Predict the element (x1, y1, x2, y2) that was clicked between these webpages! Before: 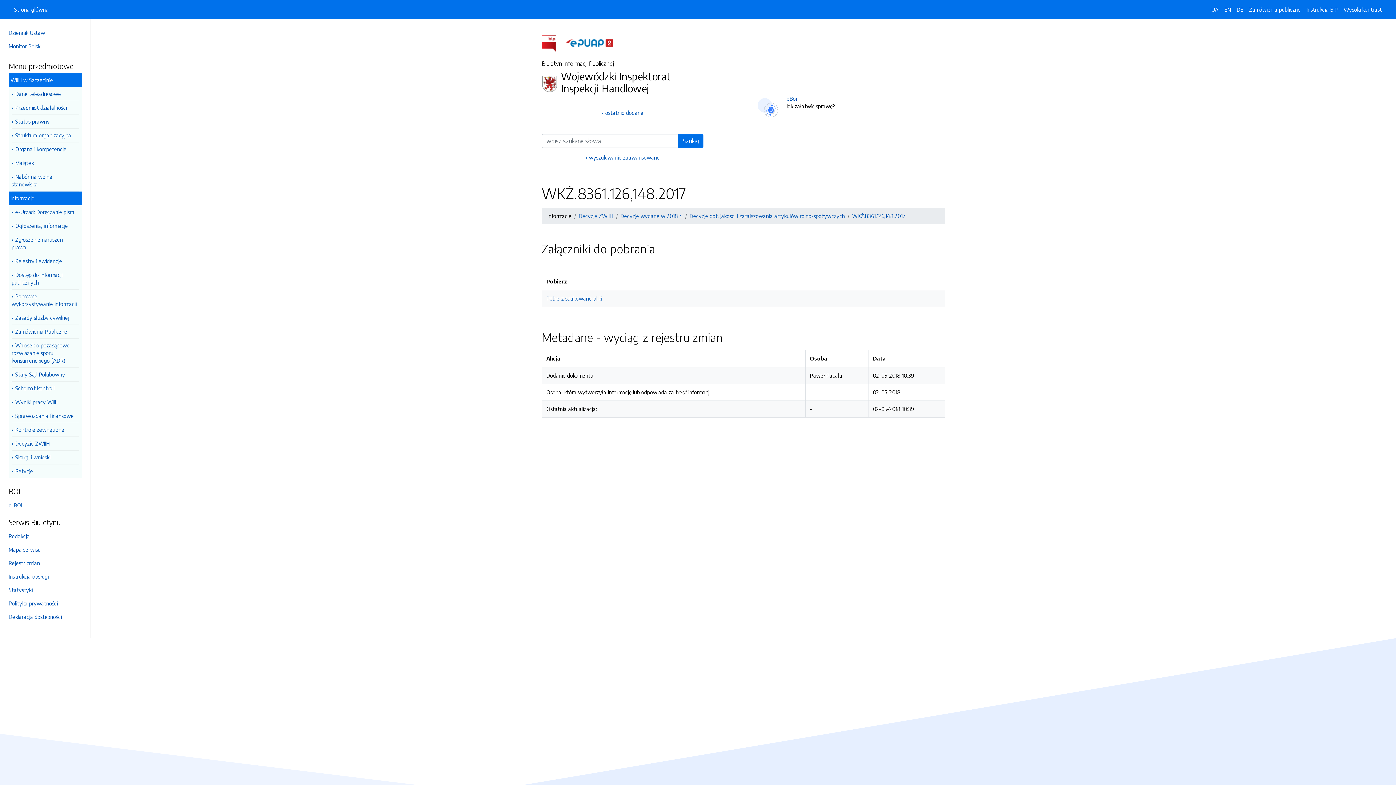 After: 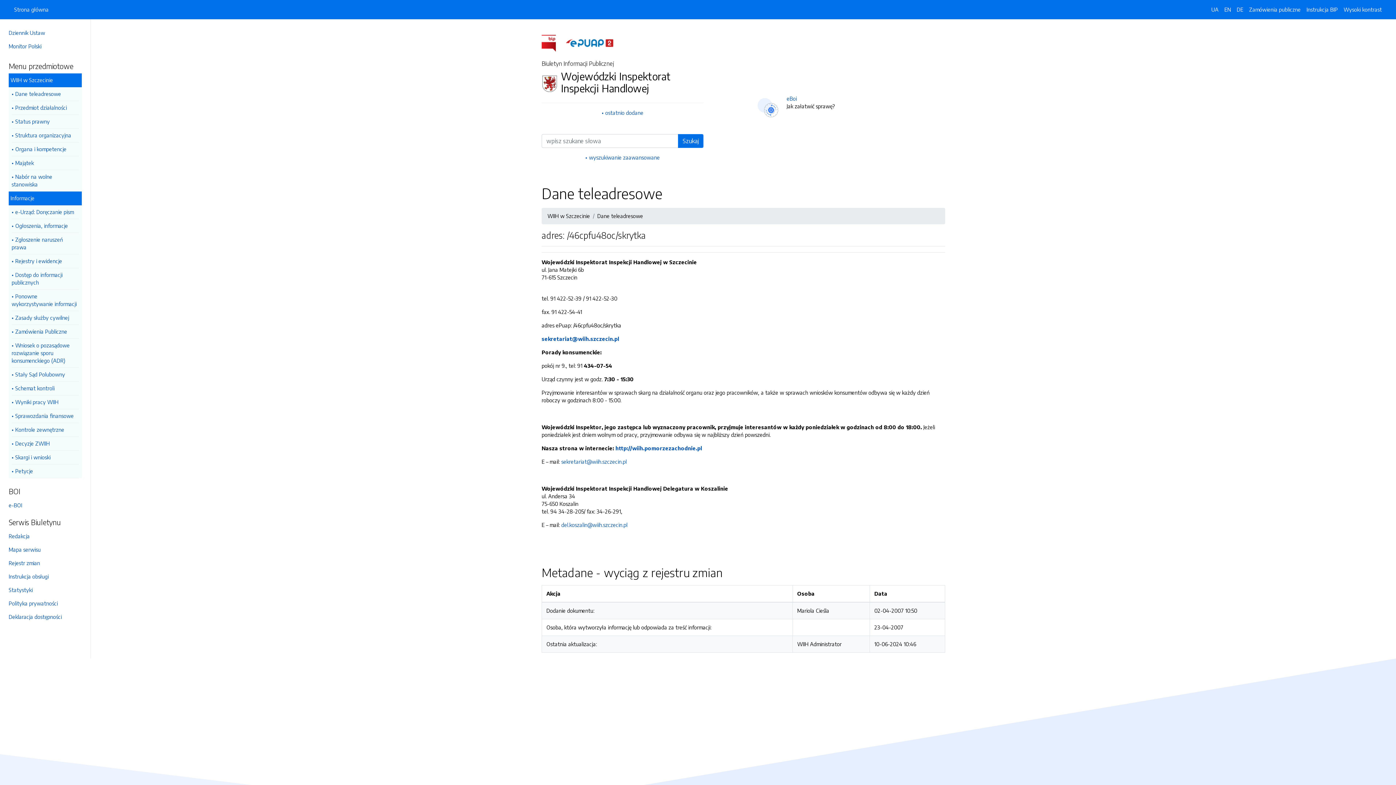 Action: label: Strona główna bbox: (11, 2, 51, 16)